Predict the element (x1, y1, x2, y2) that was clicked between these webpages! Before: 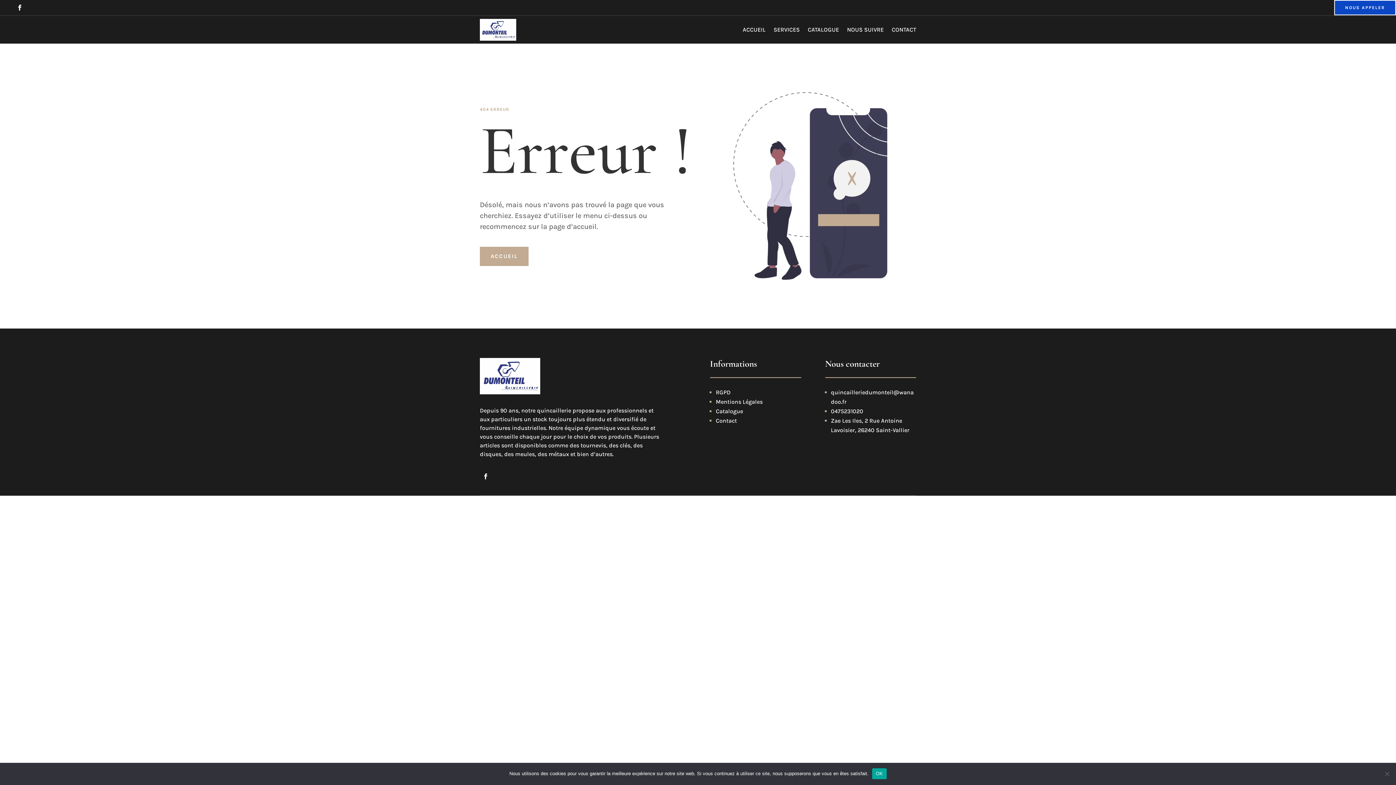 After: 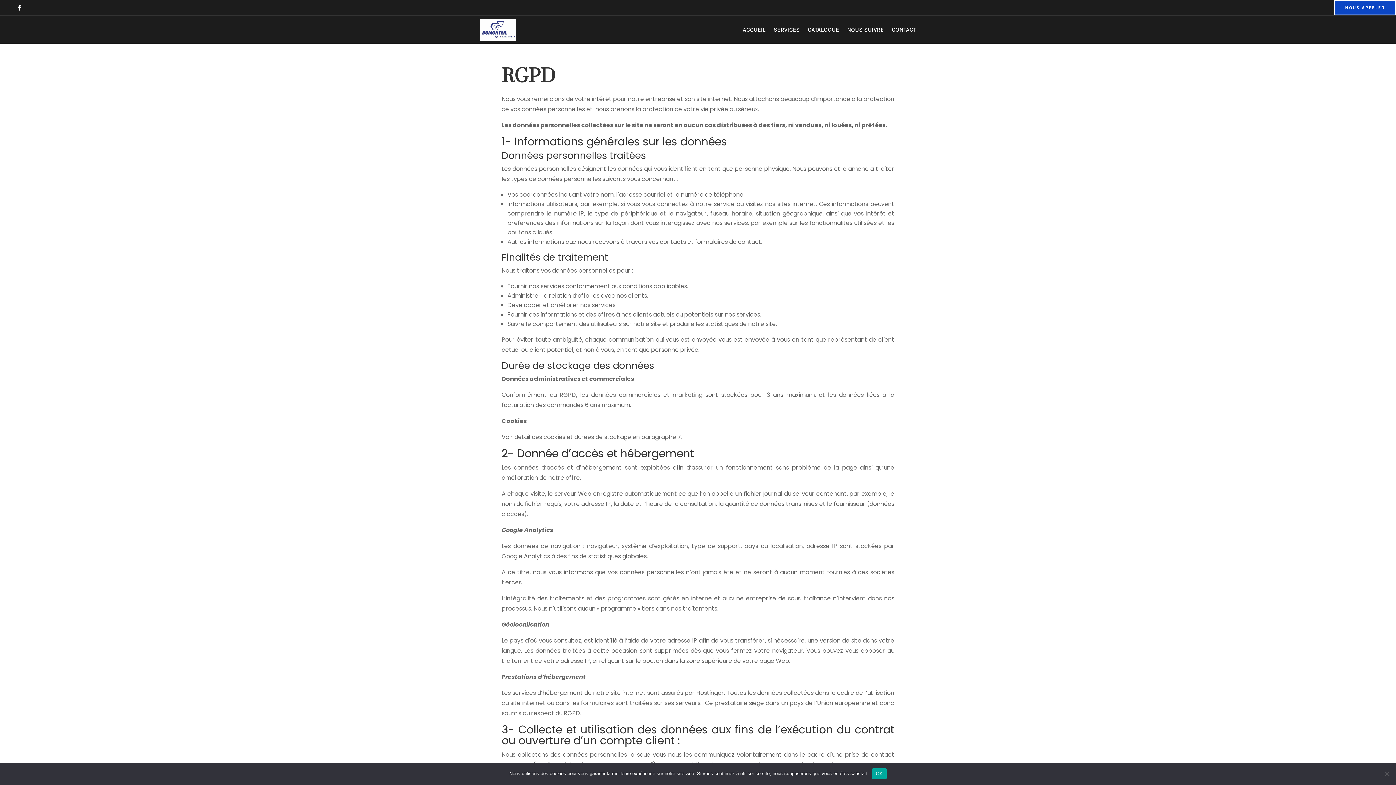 Action: label: RGPD bbox: (716, 388, 730, 395)